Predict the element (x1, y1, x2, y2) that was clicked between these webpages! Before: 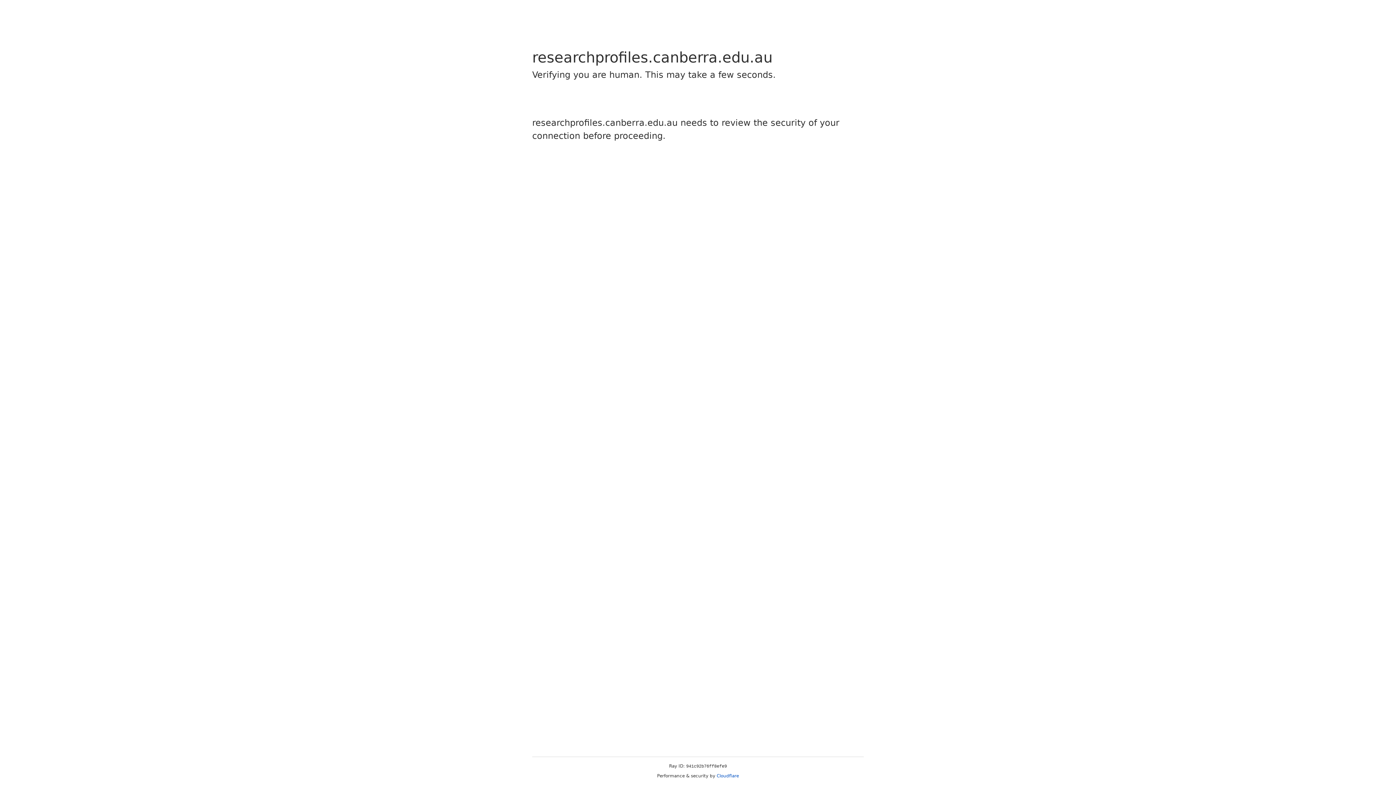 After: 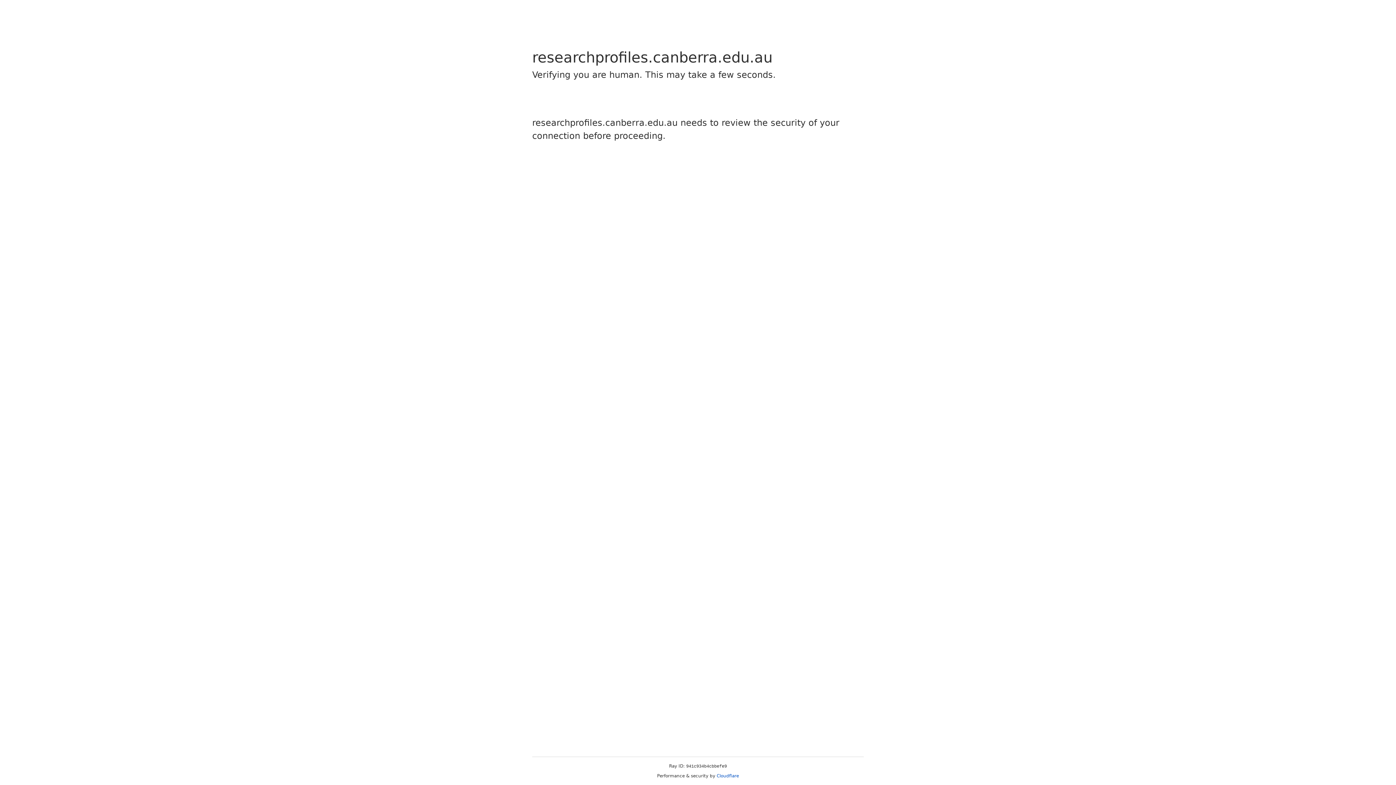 Action: bbox: (716, 773, 739, 778) label: Cloudflare